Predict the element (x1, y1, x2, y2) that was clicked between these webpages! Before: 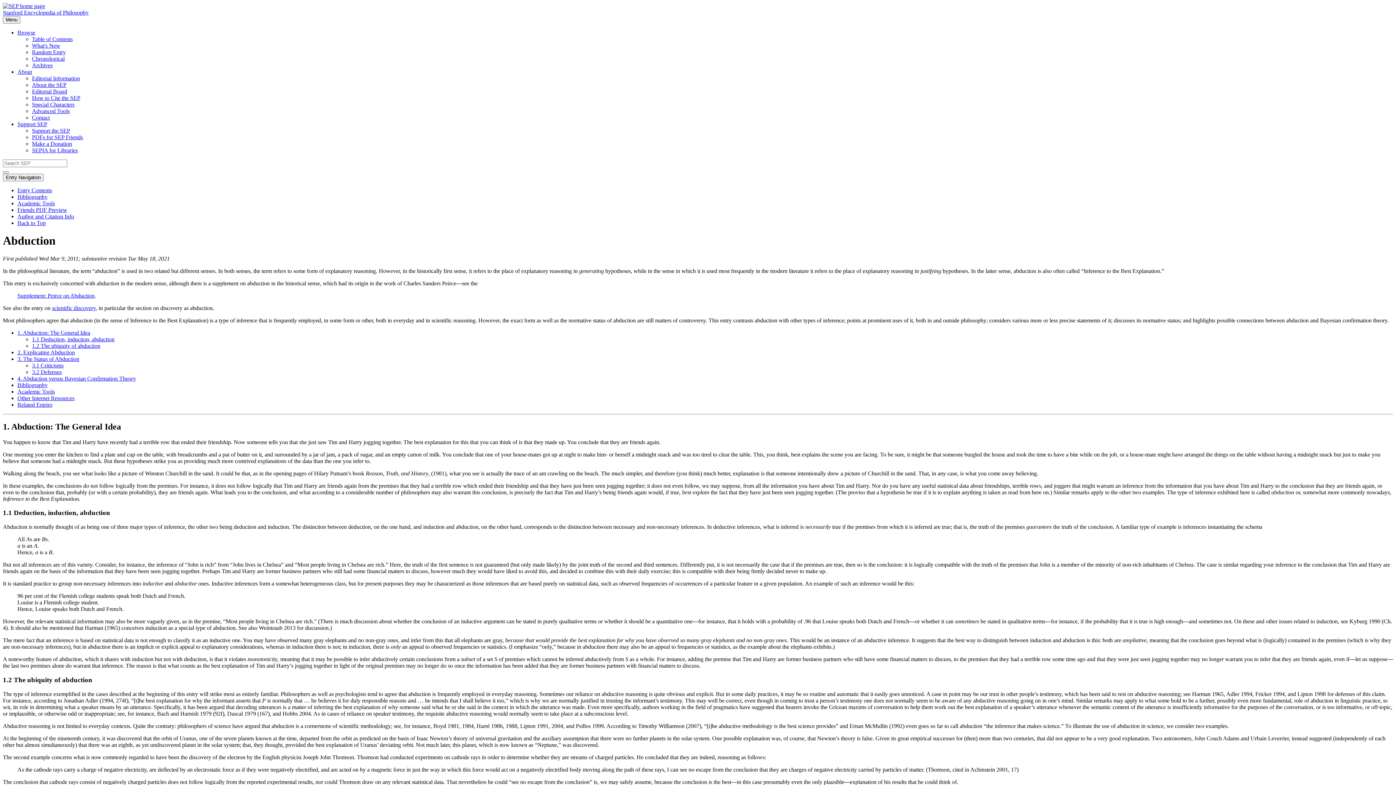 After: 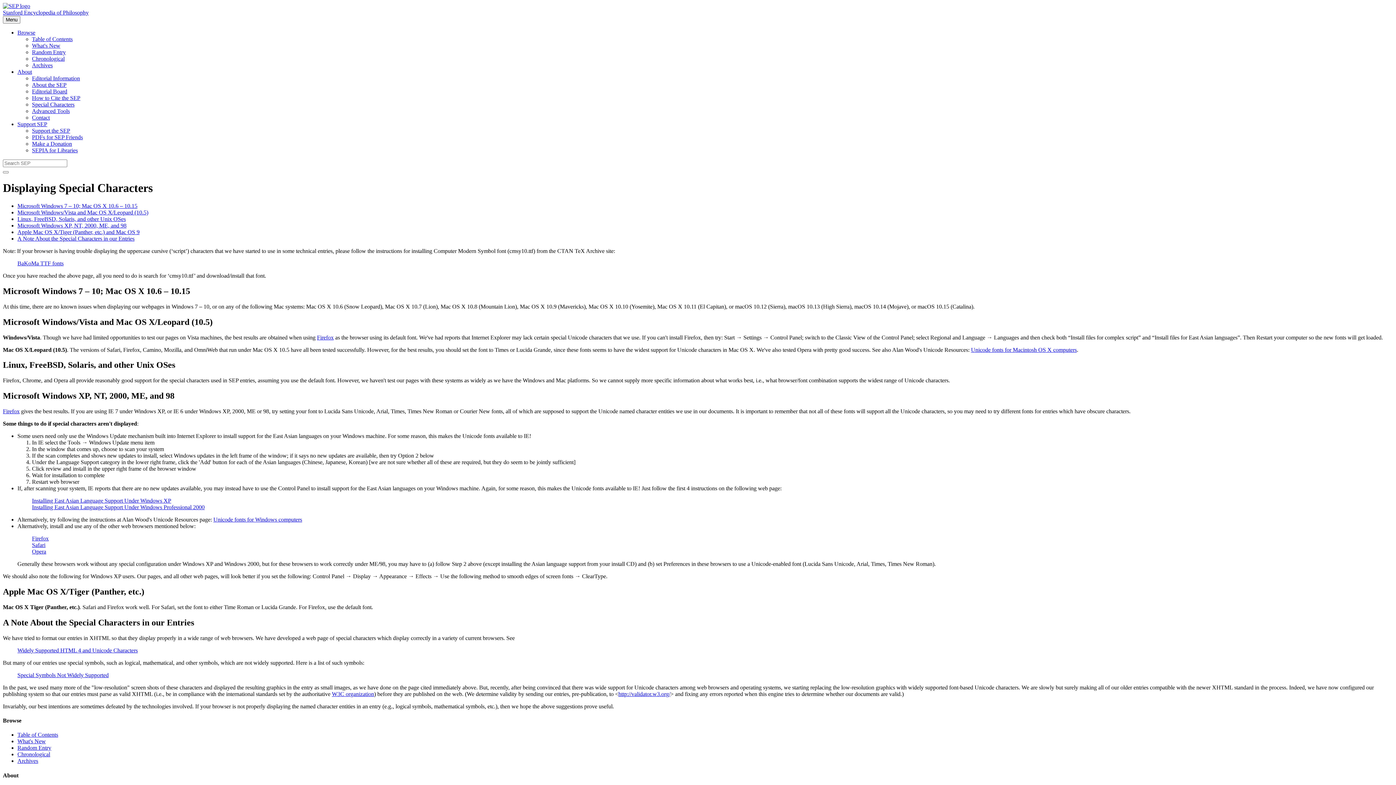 Action: label: Special Characters bbox: (32, 101, 74, 107)